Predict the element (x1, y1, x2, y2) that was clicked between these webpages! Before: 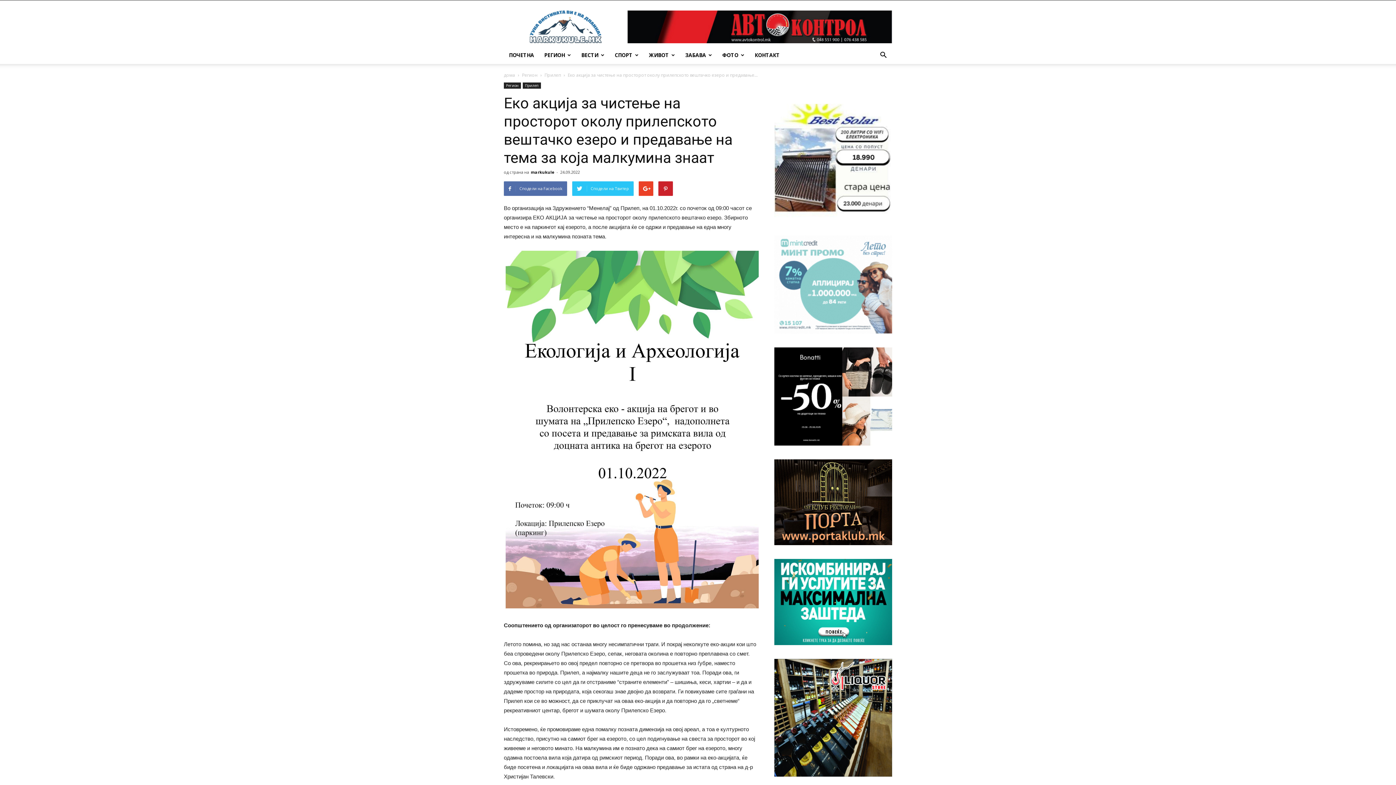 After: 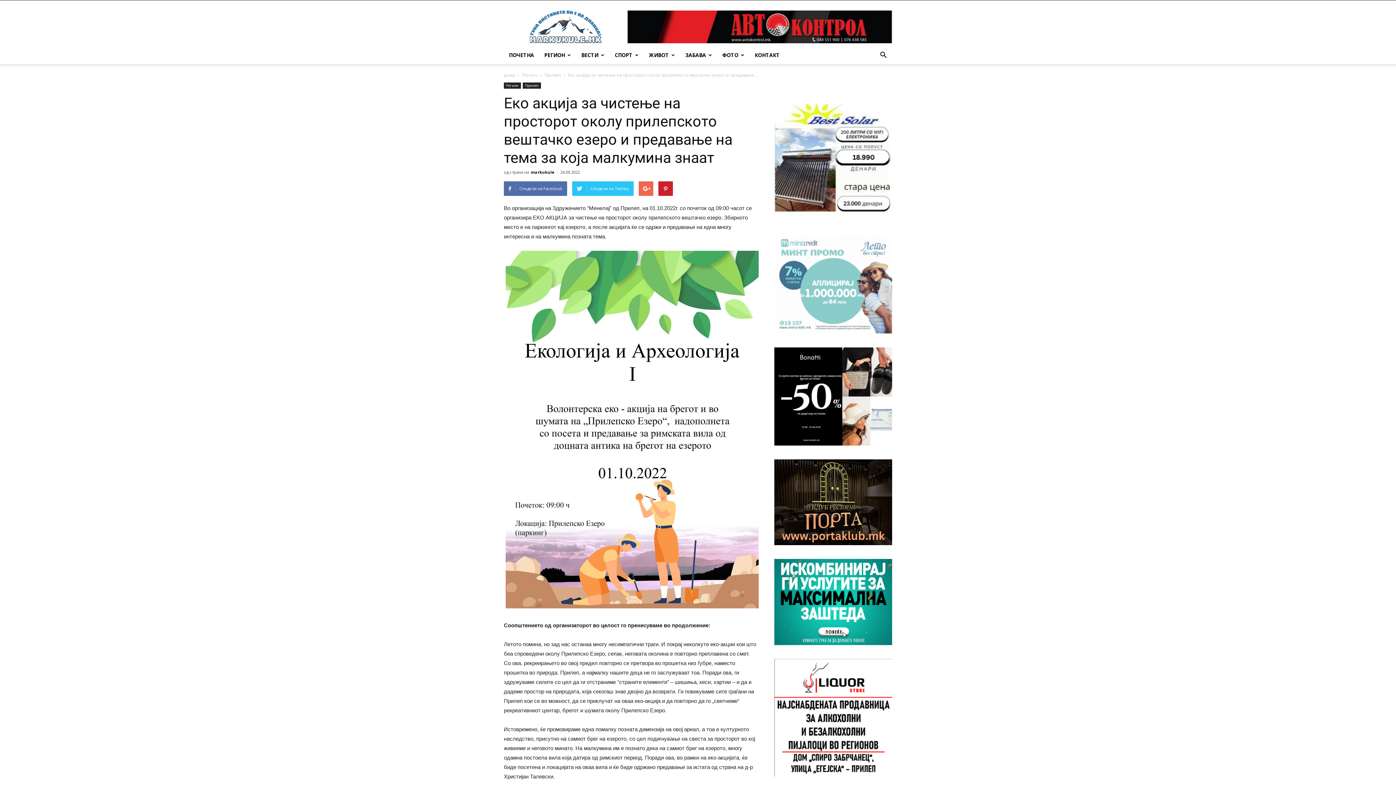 Action: bbox: (638, 181, 653, 196)